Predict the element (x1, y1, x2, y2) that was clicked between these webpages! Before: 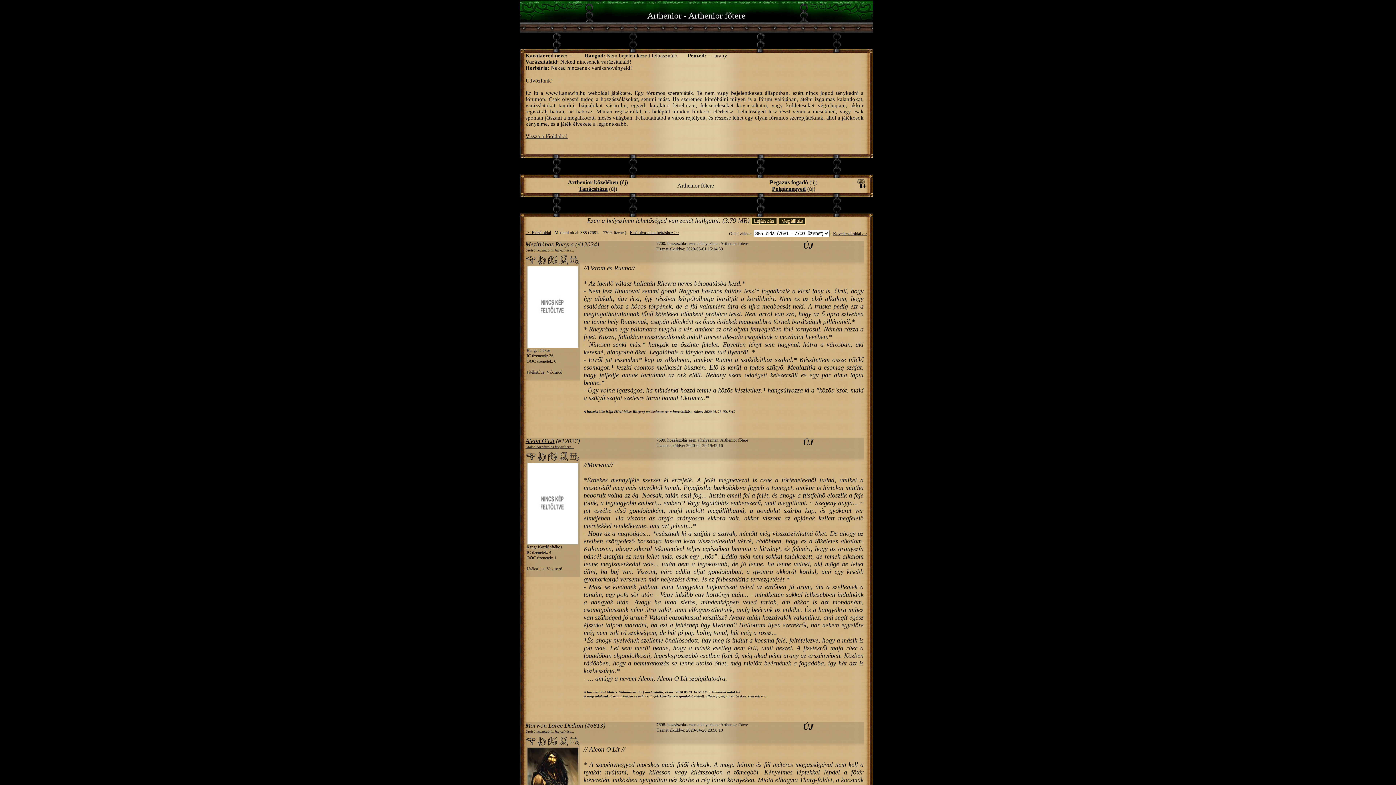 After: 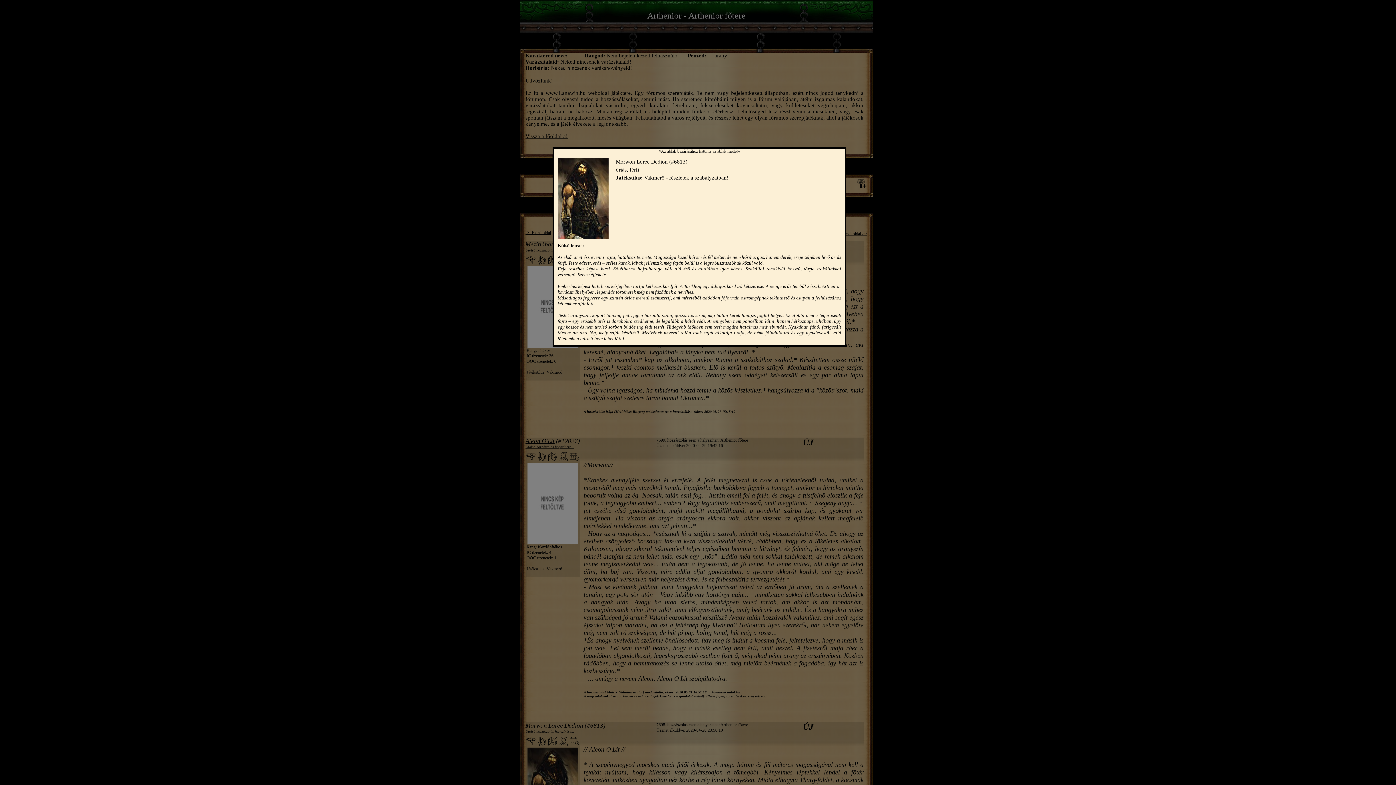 Action: bbox: (525, 722, 583, 729) label: Morwon Loree Dedion